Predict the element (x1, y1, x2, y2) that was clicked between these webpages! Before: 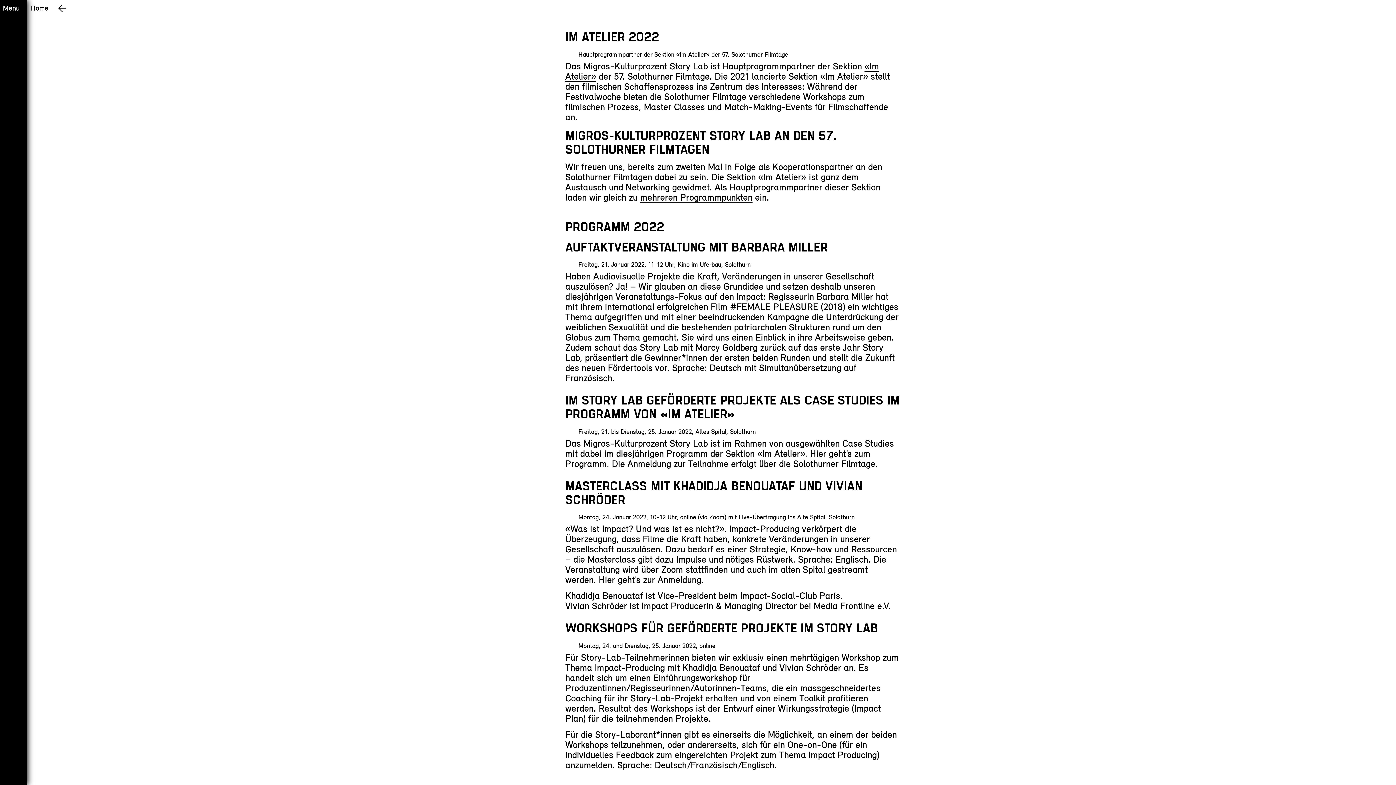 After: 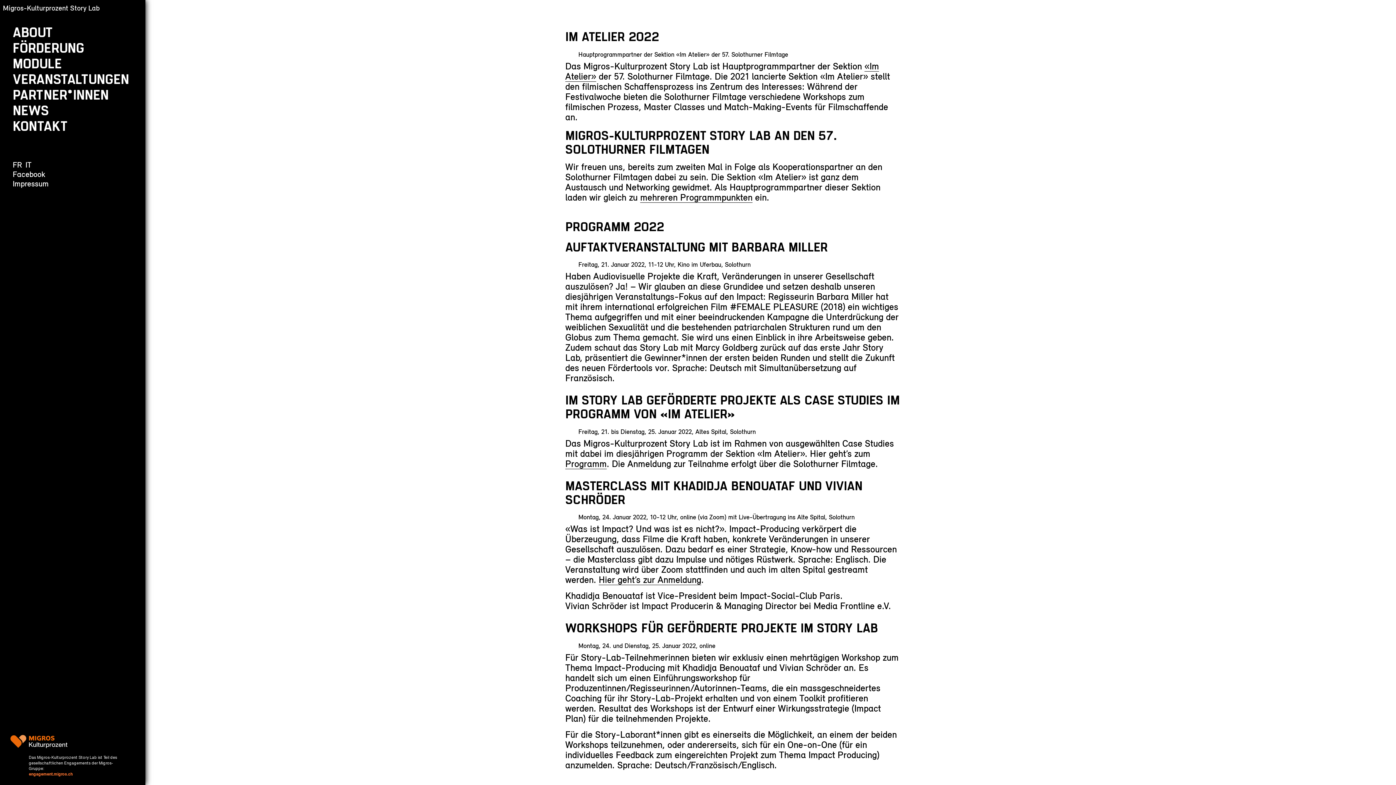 Action: bbox: (0, 0, 22, 15) label: MenuMigros-Kulturprozent Story Lab